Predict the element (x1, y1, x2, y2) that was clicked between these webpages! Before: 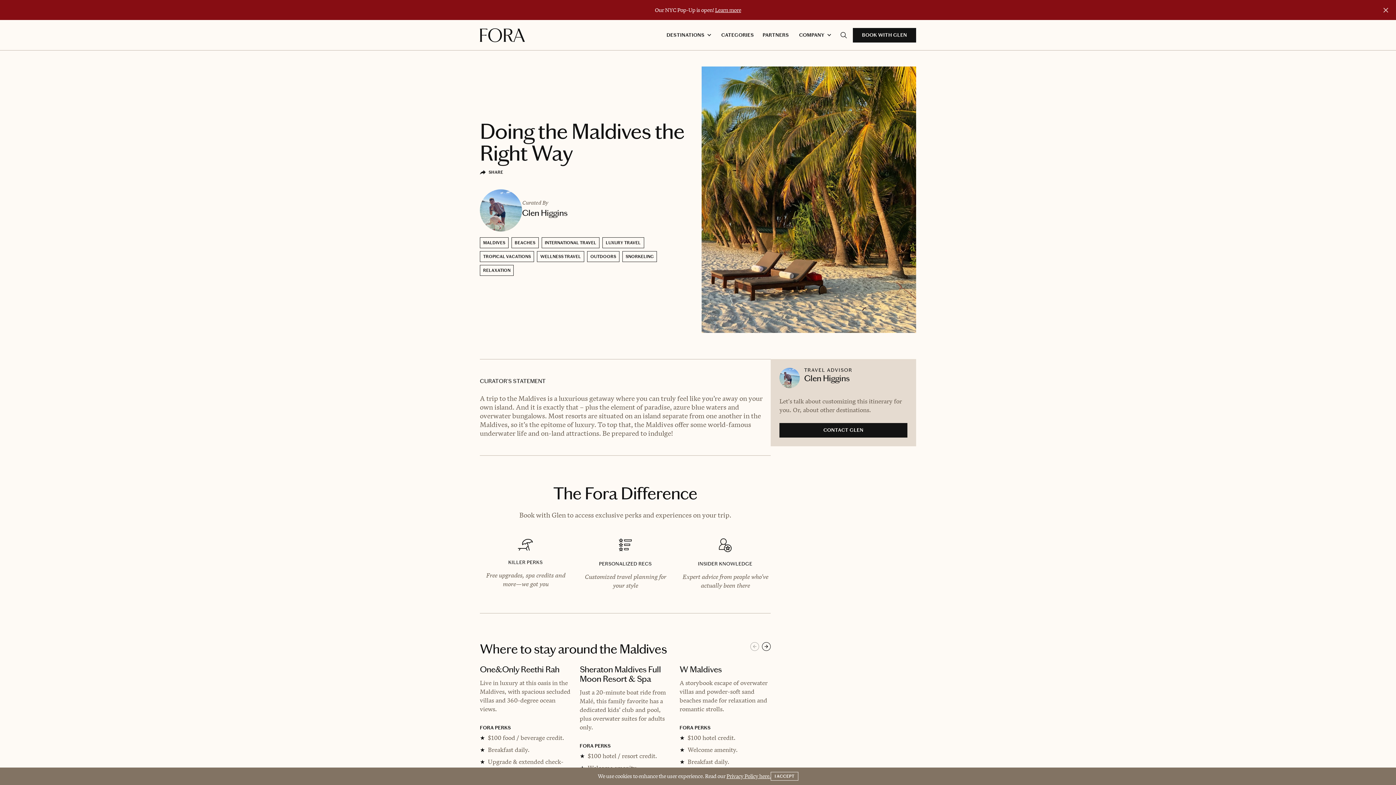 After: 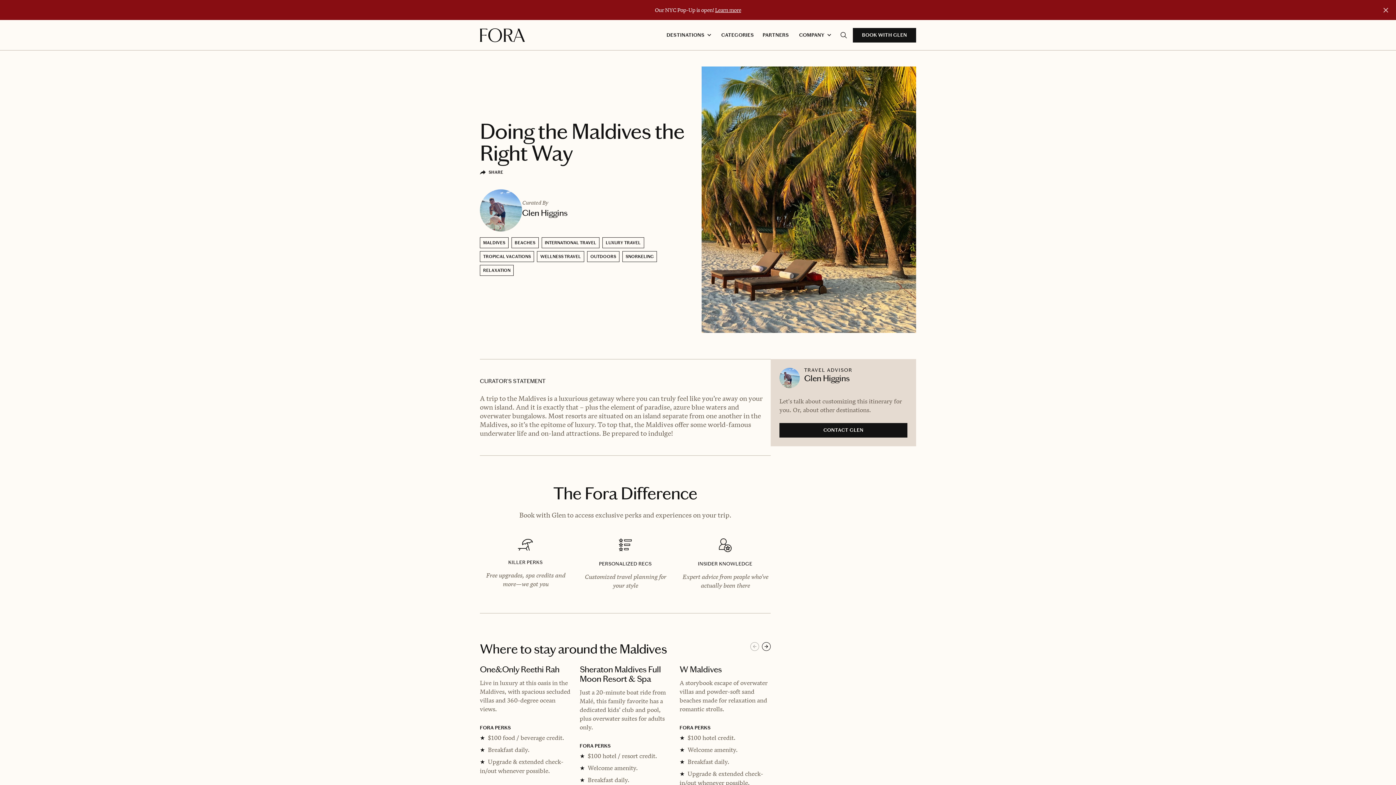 Action: label: Accept cookies bbox: (770, 772, 798, 781)